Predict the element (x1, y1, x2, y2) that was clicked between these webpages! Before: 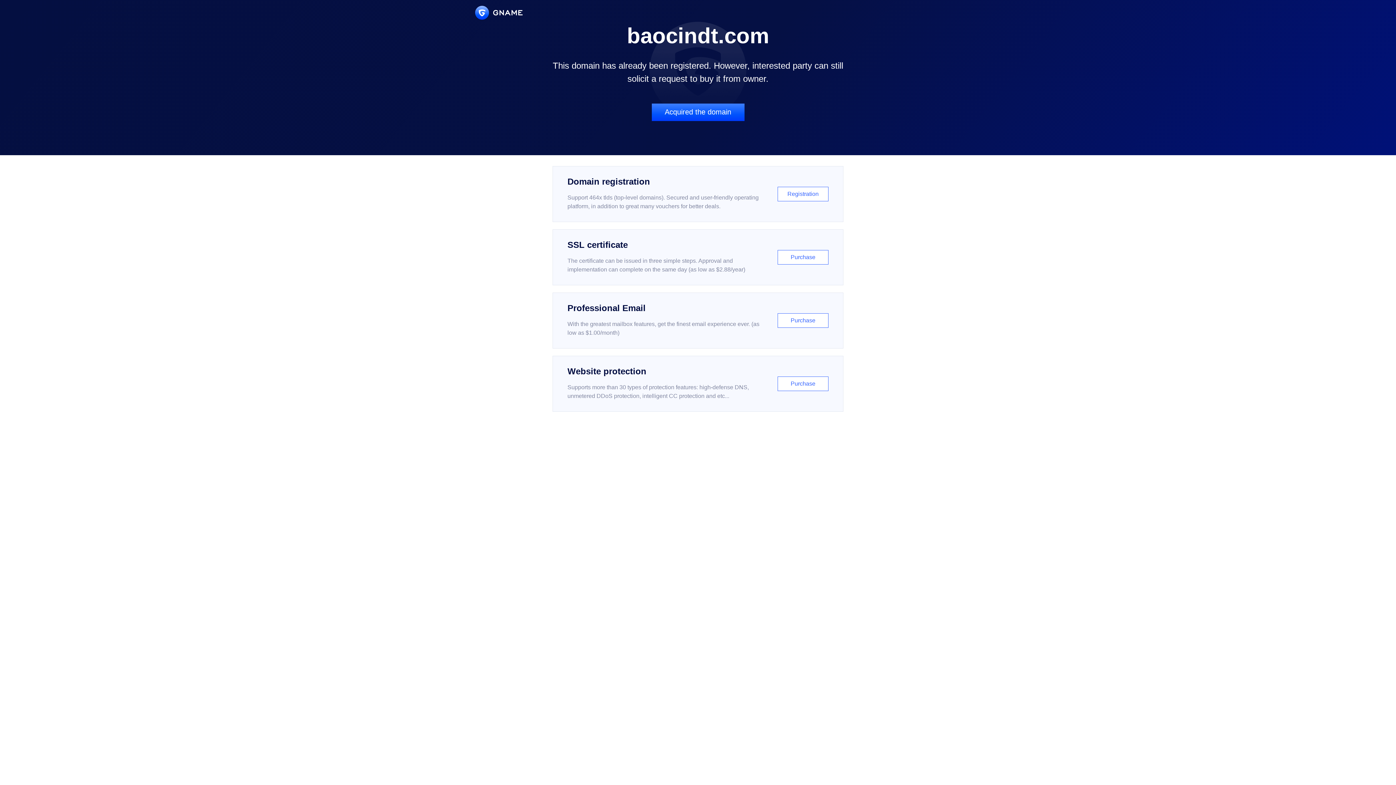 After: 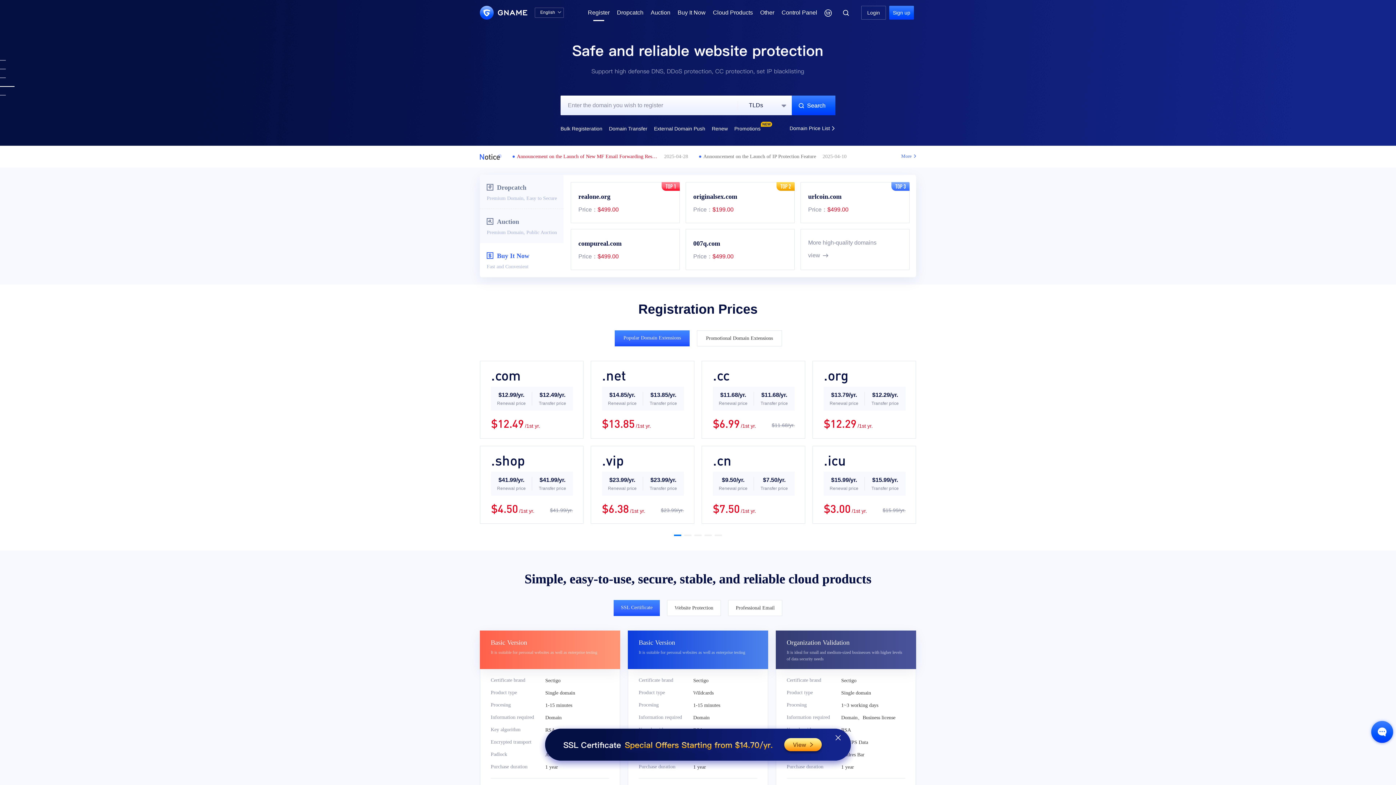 Action: label: Domain registration

Support 464x tlds (top-level domains). Secured and user-friendly operating platform, in addition to great many vouchers for better deals.

Registration bbox: (552, 166, 843, 222)